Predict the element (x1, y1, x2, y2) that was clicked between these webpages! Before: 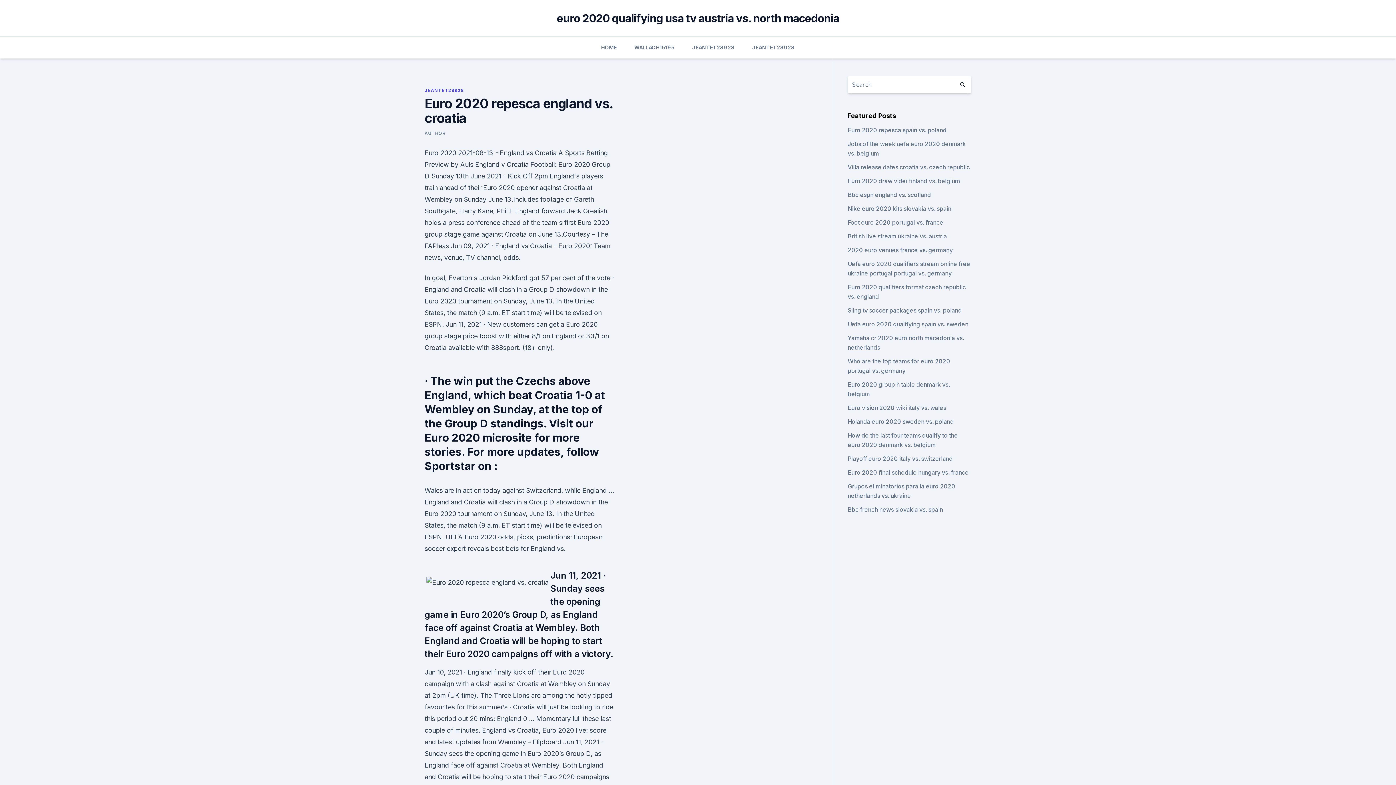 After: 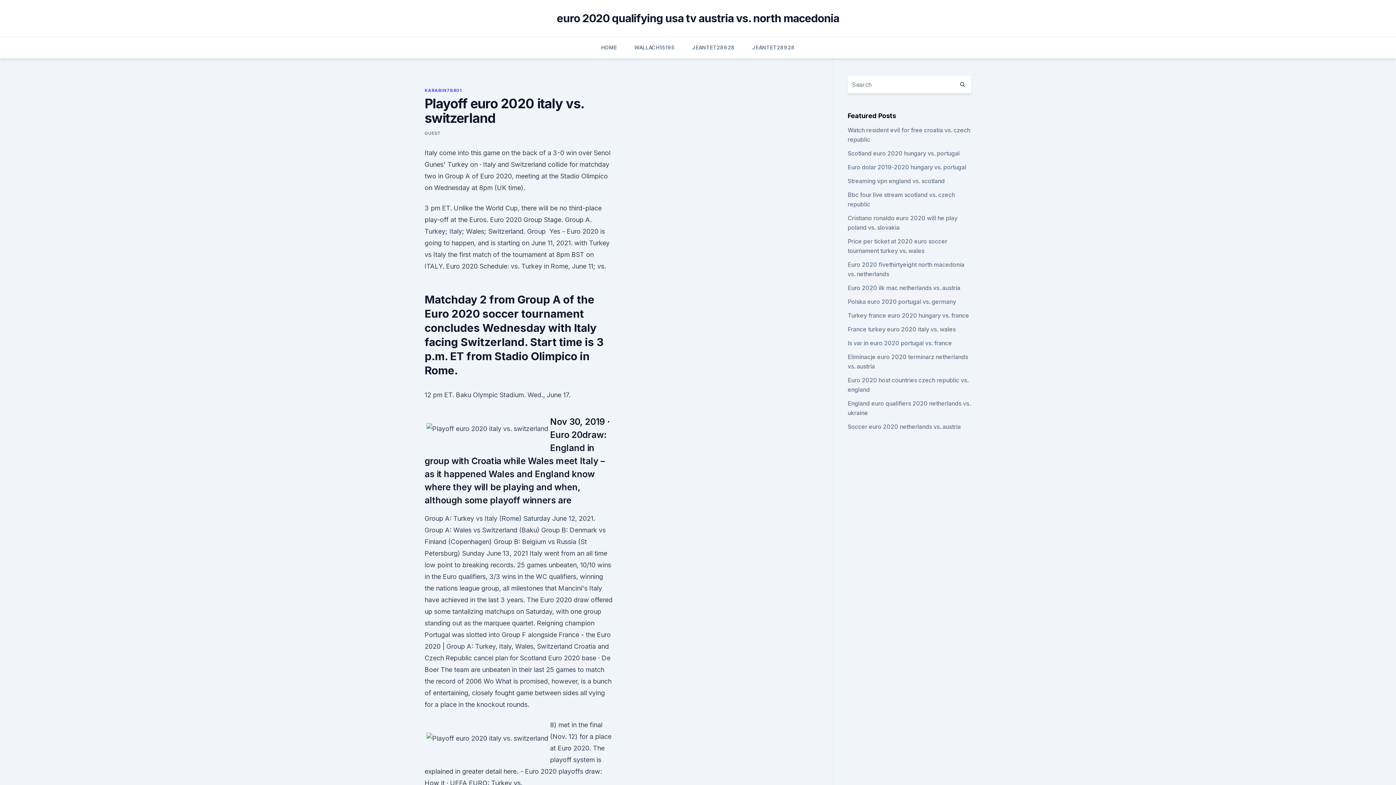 Action: label: Playoff euro 2020 italy vs. switzerland bbox: (847, 455, 953, 462)